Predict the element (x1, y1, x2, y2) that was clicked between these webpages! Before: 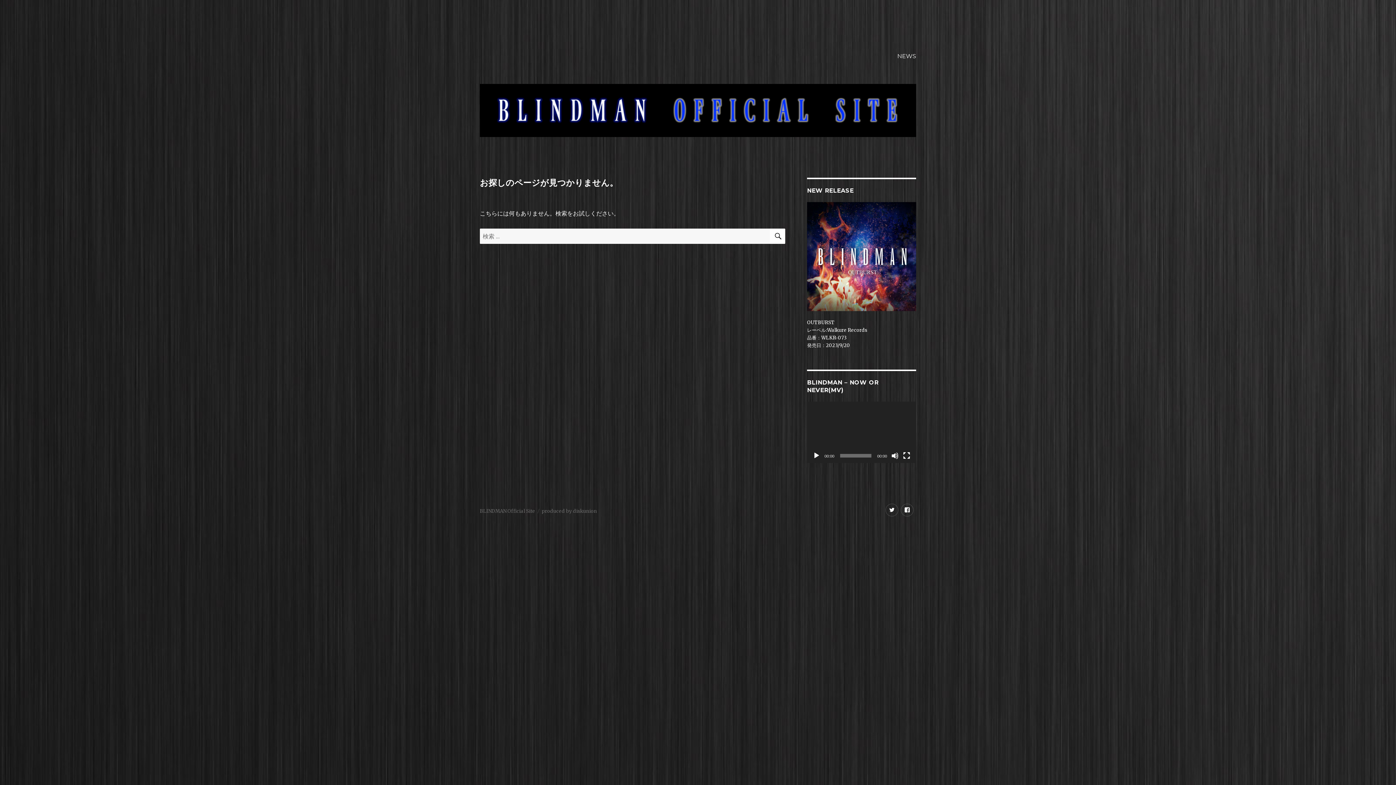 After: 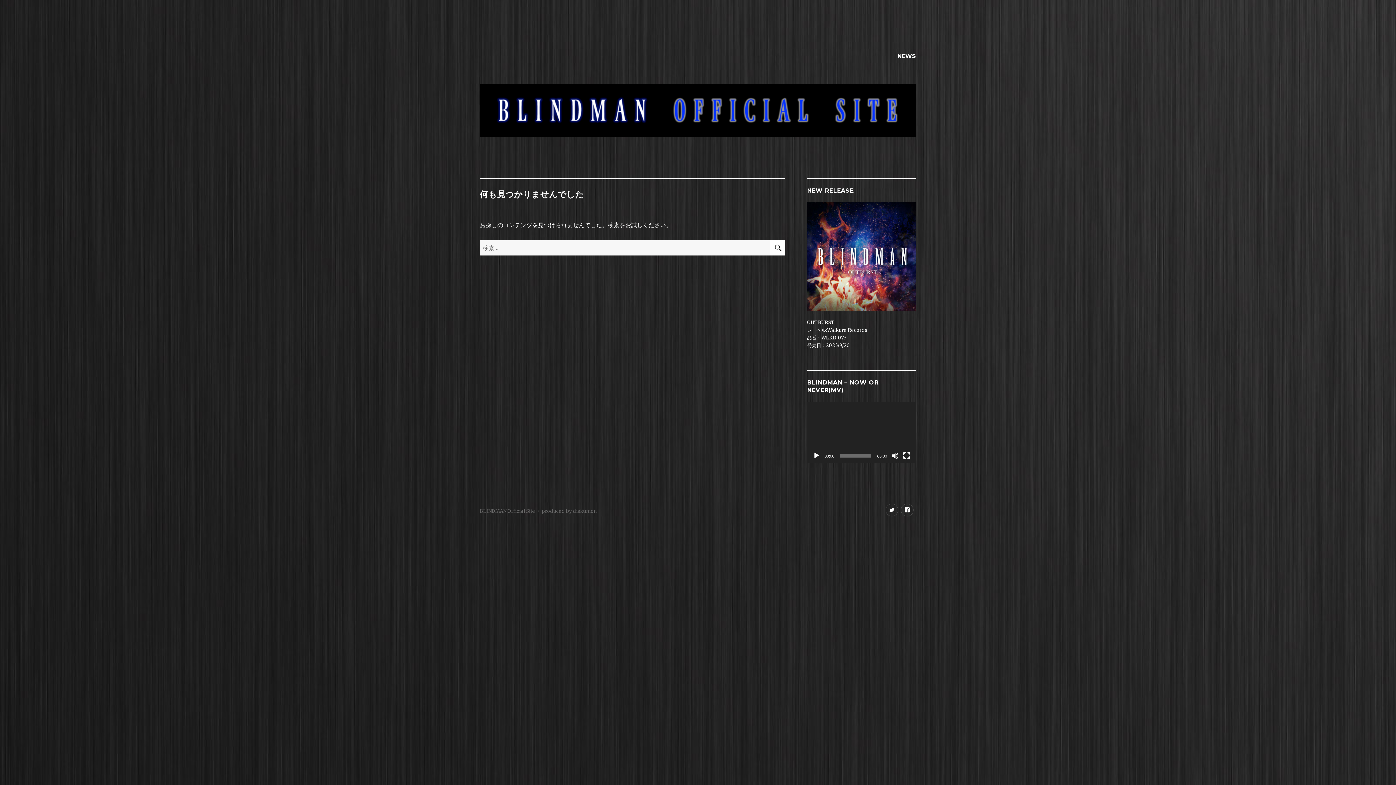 Action: label: BLINDMAN Official Site bbox: (480, 508, 535, 514)